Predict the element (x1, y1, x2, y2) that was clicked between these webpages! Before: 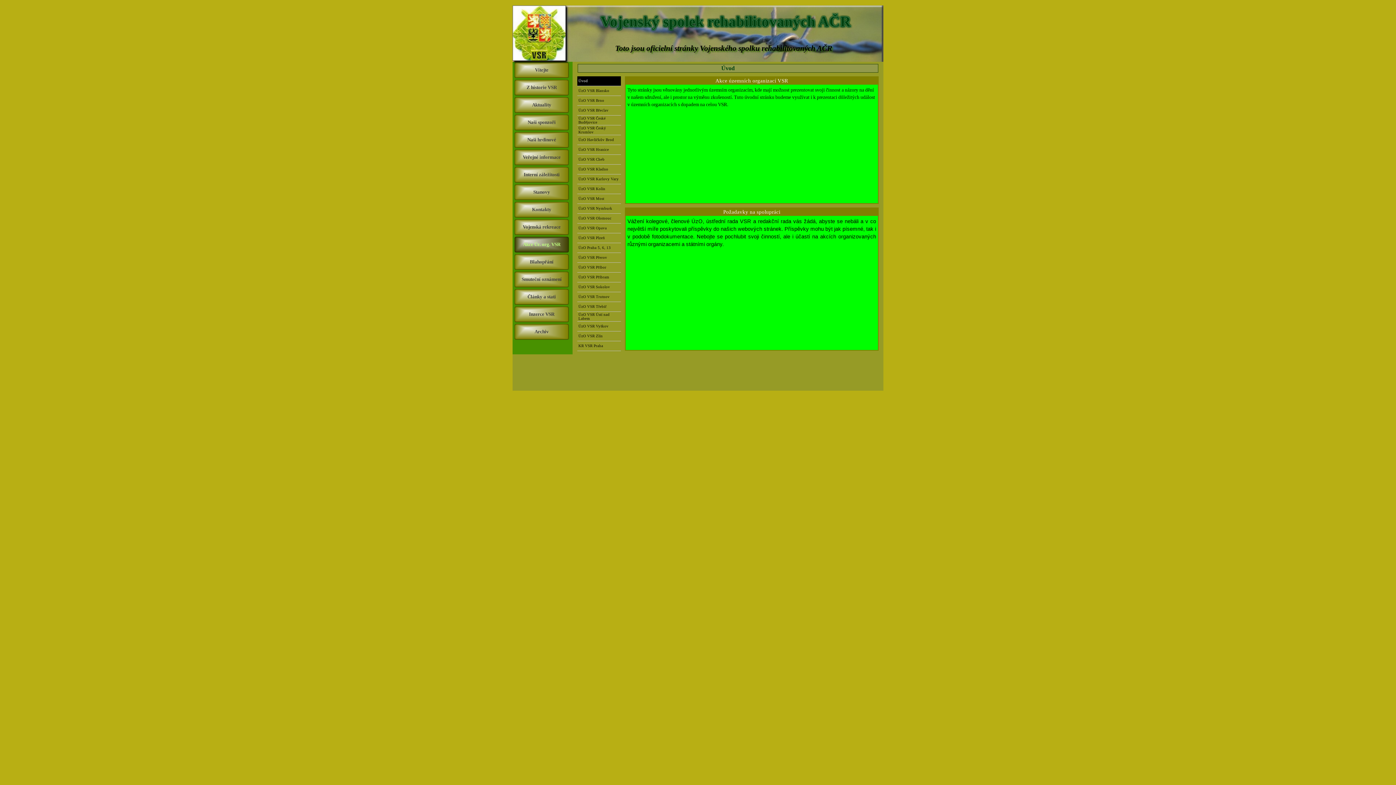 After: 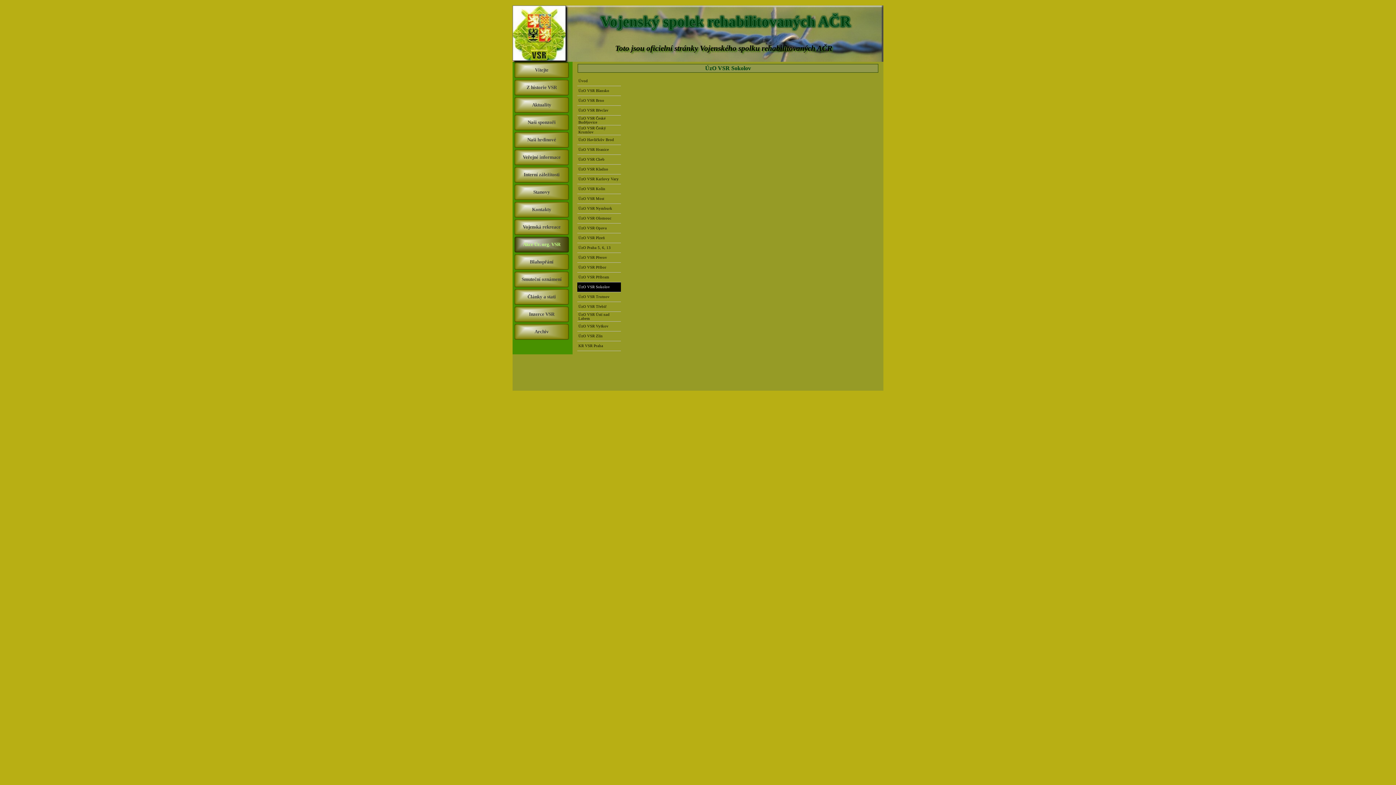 Action: bbox: (578, 282, 620, 292) label: ÚzO VSR Sokolov